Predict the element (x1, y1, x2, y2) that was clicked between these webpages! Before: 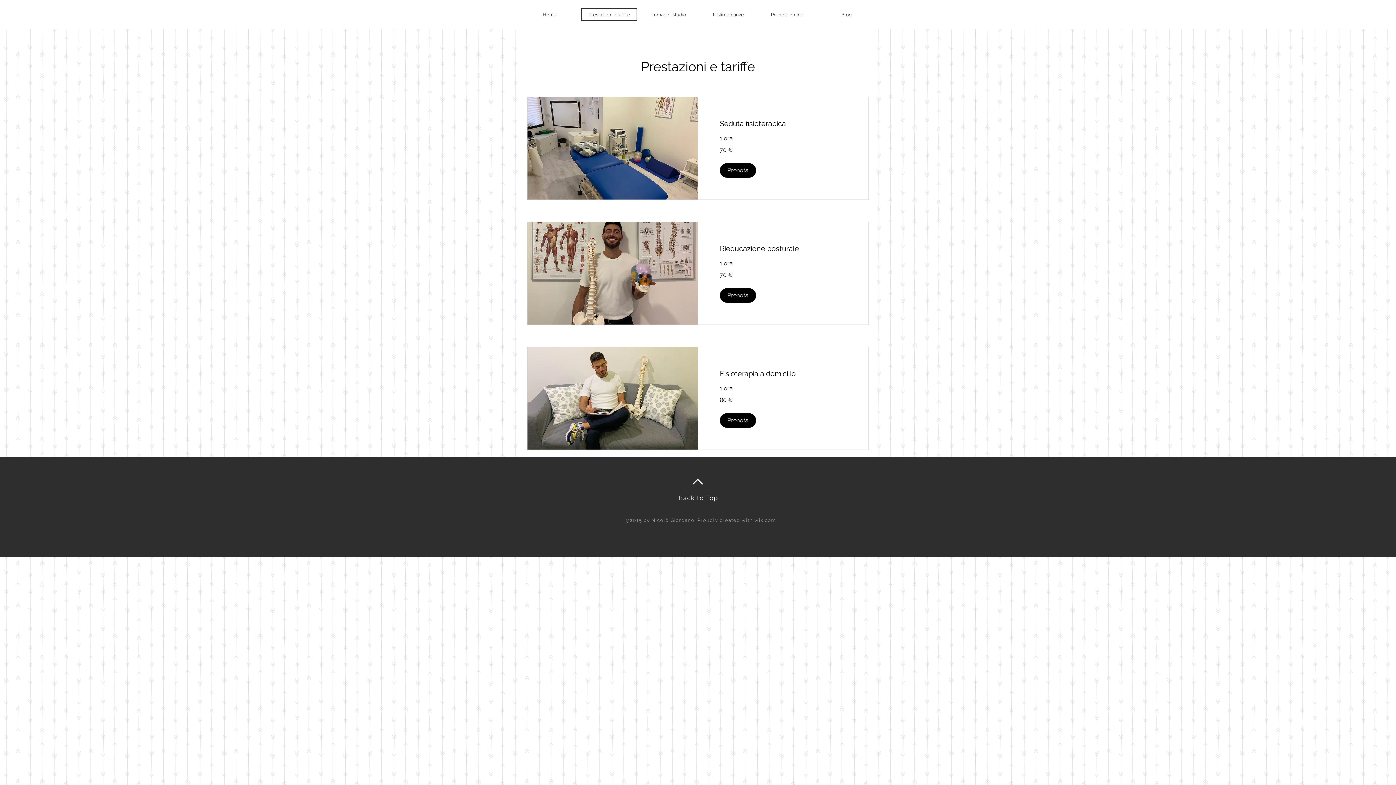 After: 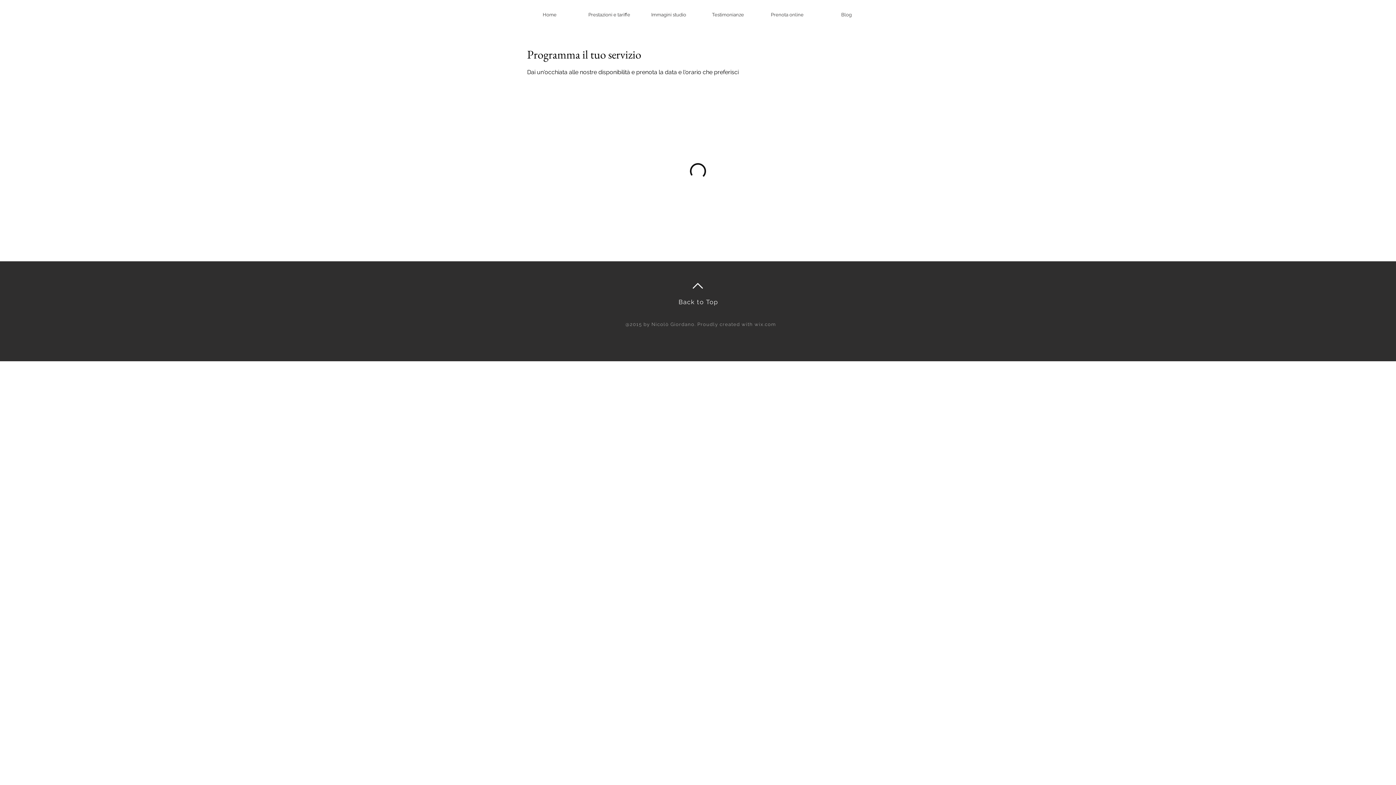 Action: label: Fisioterapia a domicilio bbox: (720, 369, 846, 378)